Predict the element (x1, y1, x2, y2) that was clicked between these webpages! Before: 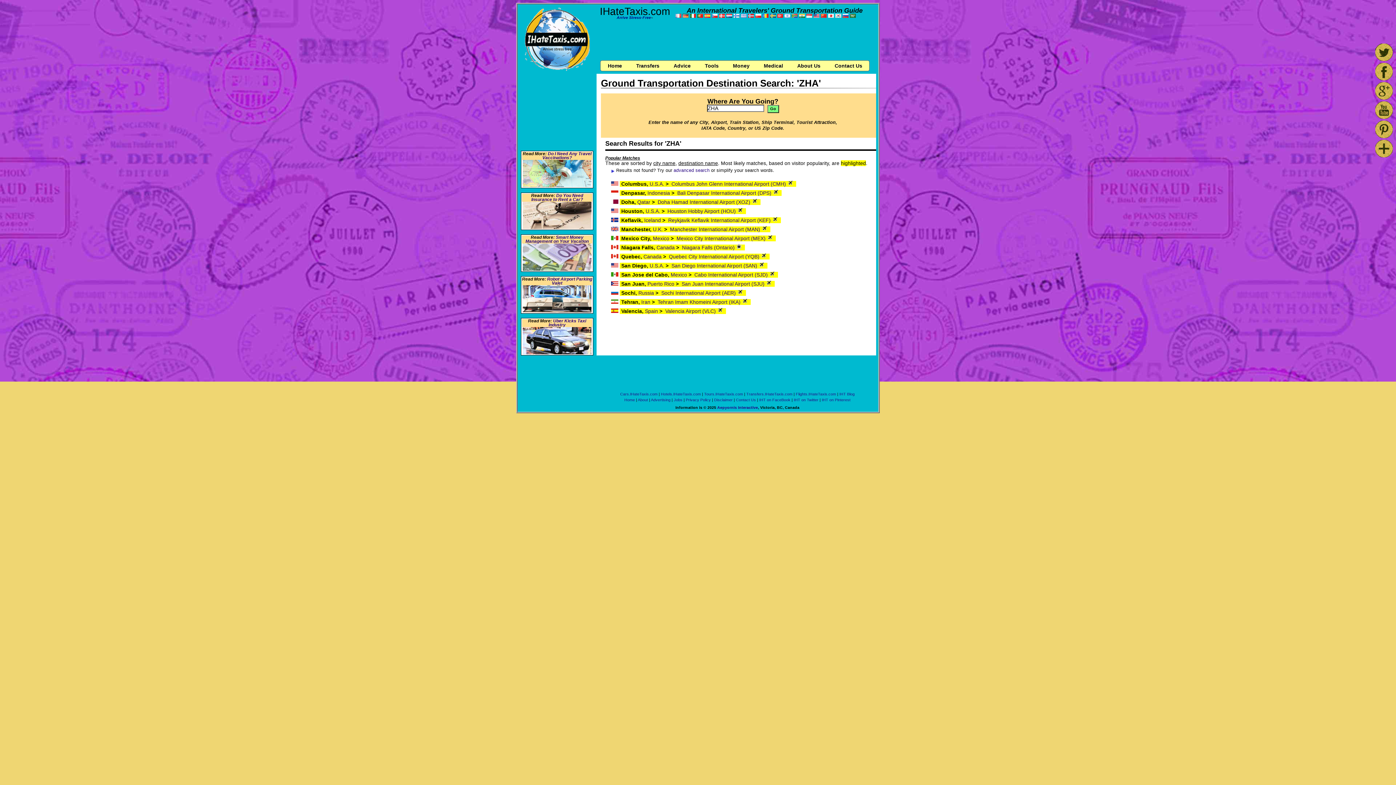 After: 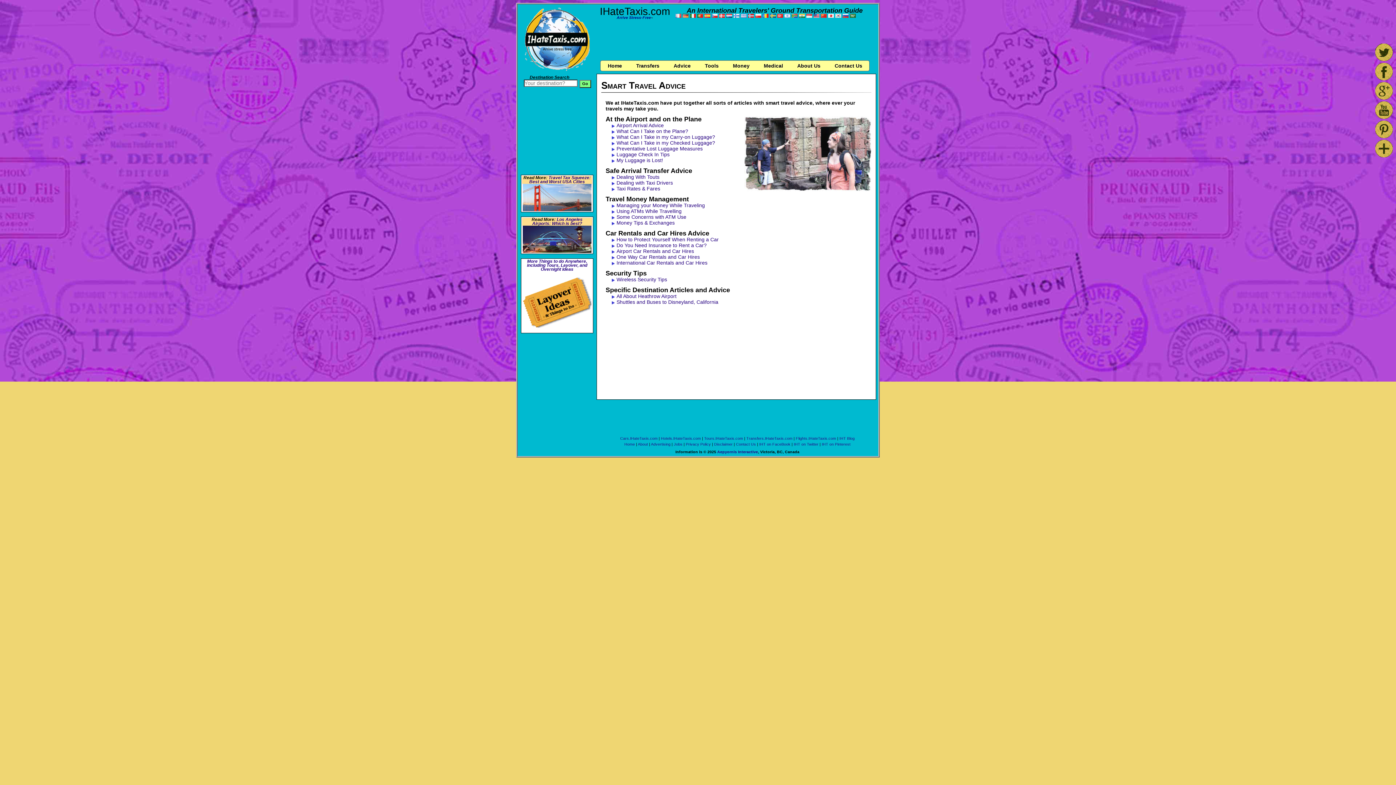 Action: bbox: (666, 60, 697, 70) label: Advice